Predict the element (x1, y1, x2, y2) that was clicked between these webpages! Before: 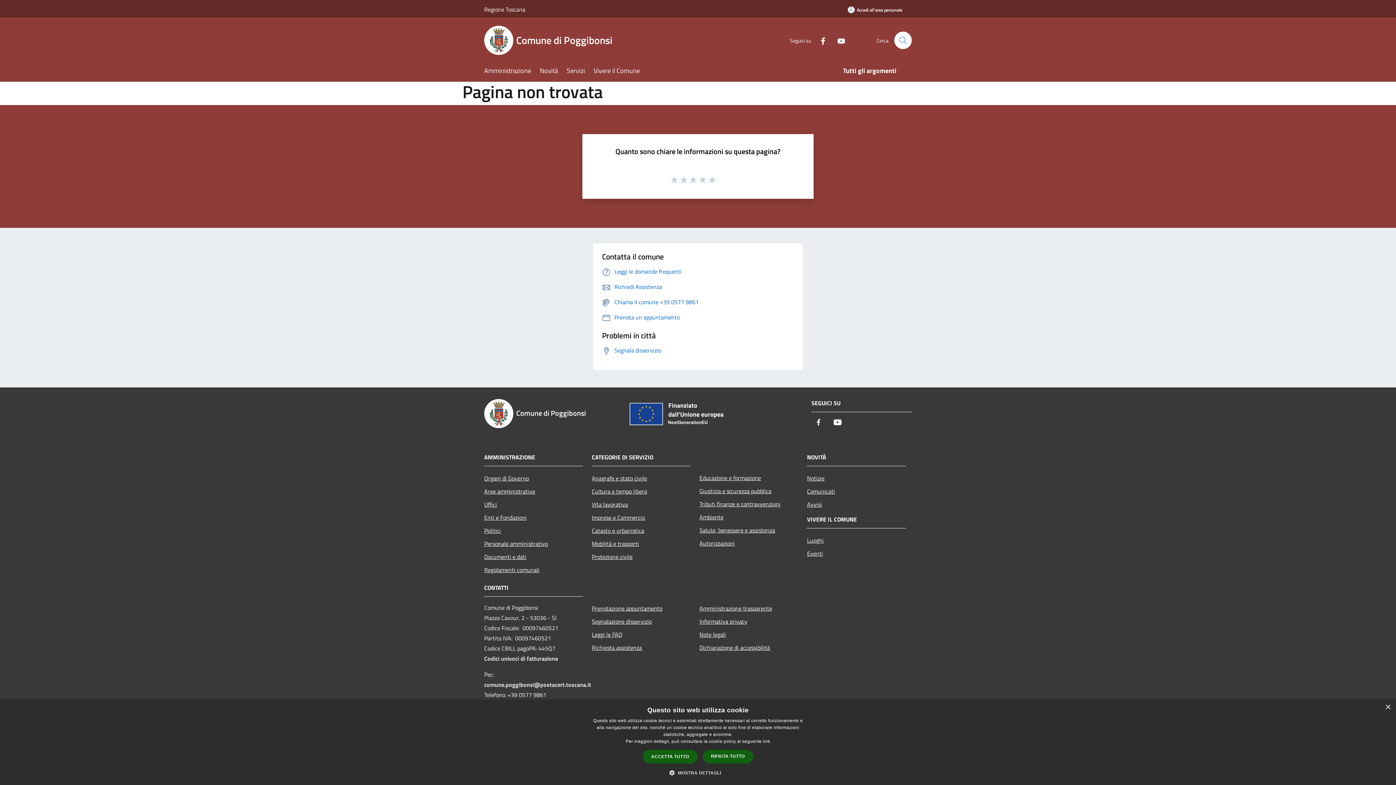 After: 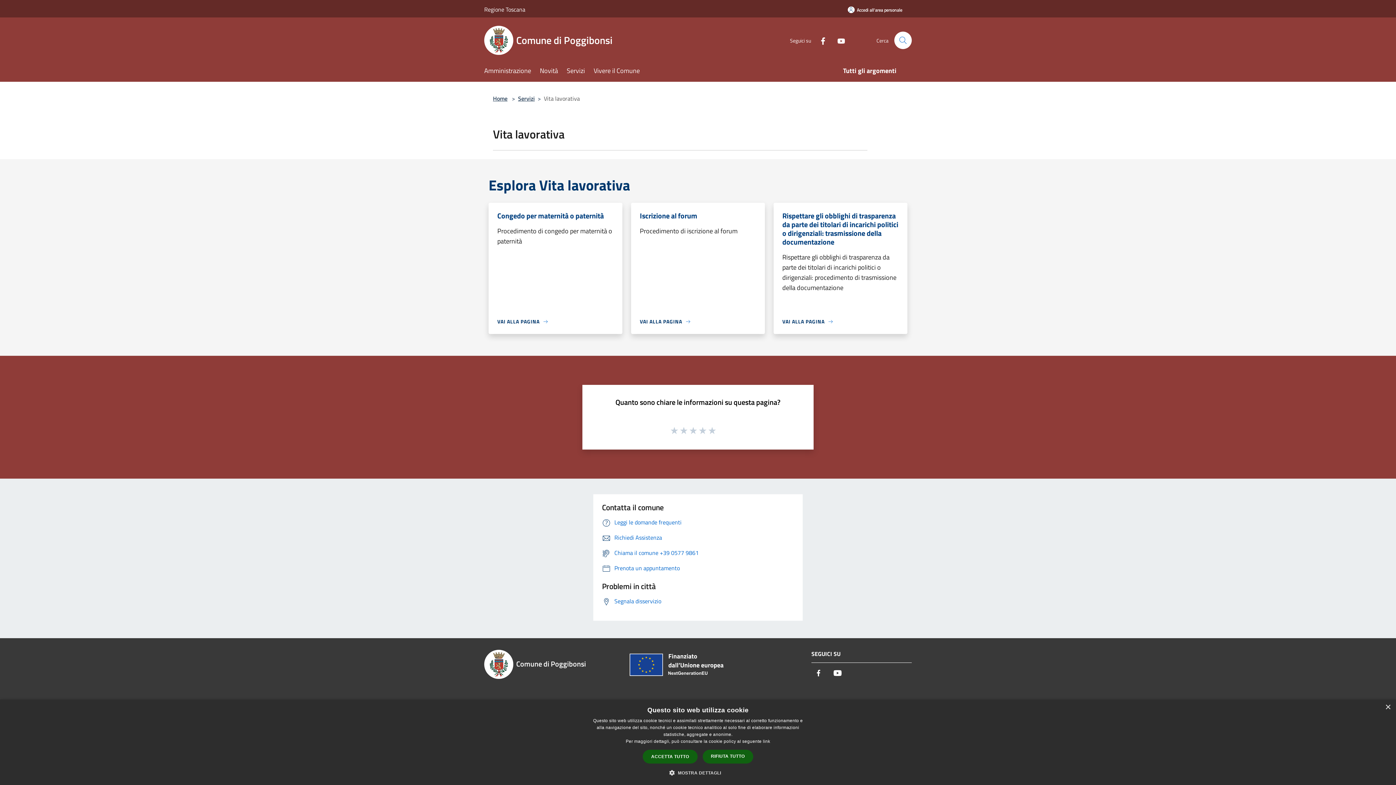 Action: label: Vita lavorativa bbox: (592, 498, 690, 511)